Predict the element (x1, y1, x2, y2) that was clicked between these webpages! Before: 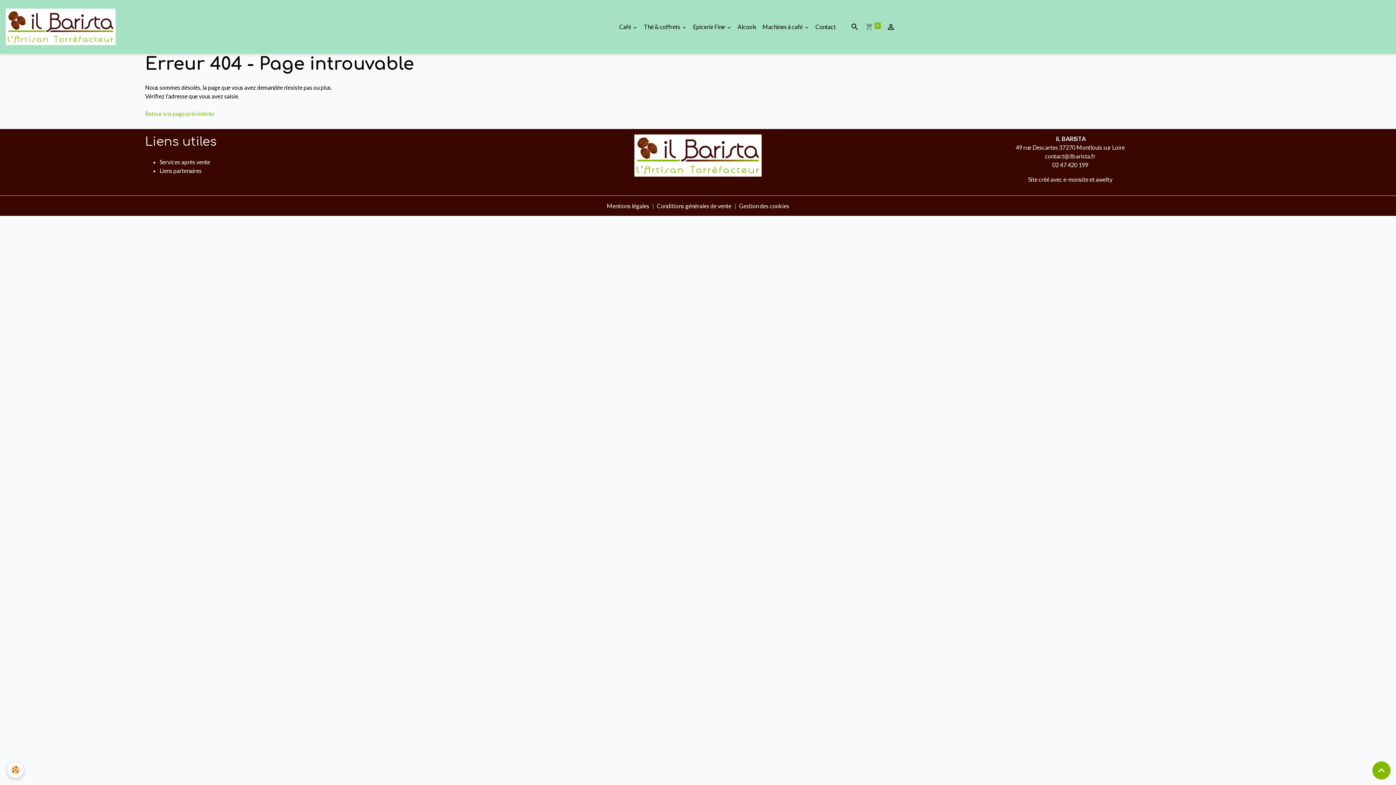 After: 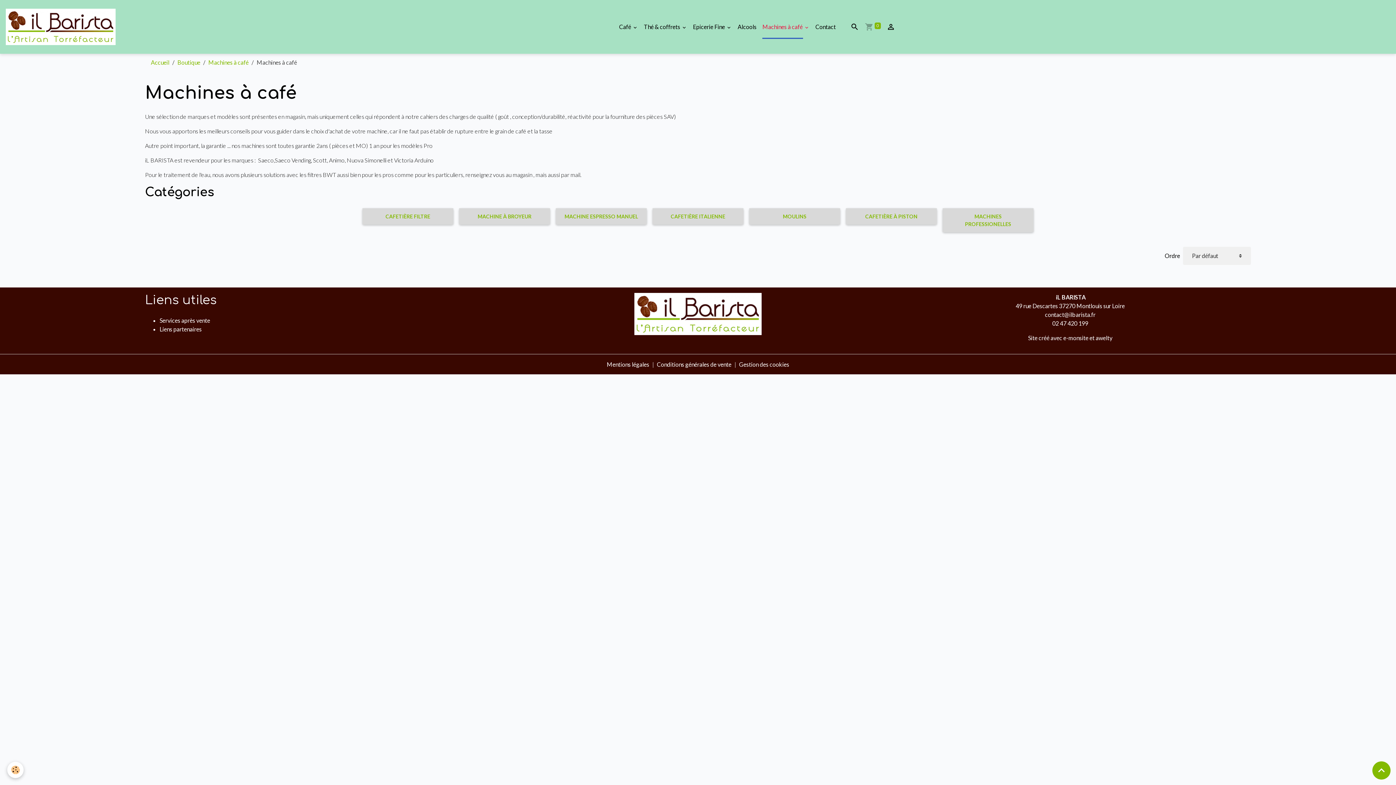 Action: label: Machines à café  bbox: (759, 13, 812, 40)